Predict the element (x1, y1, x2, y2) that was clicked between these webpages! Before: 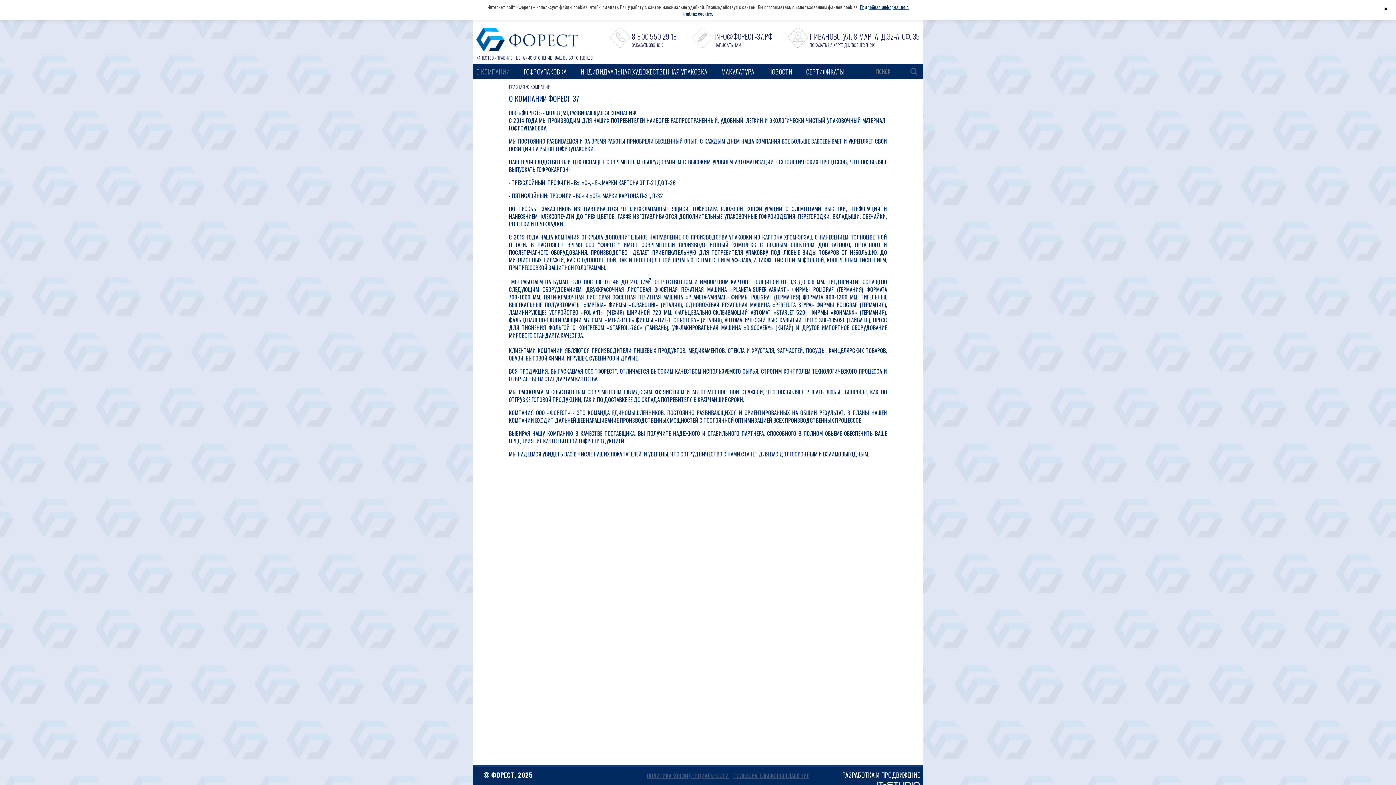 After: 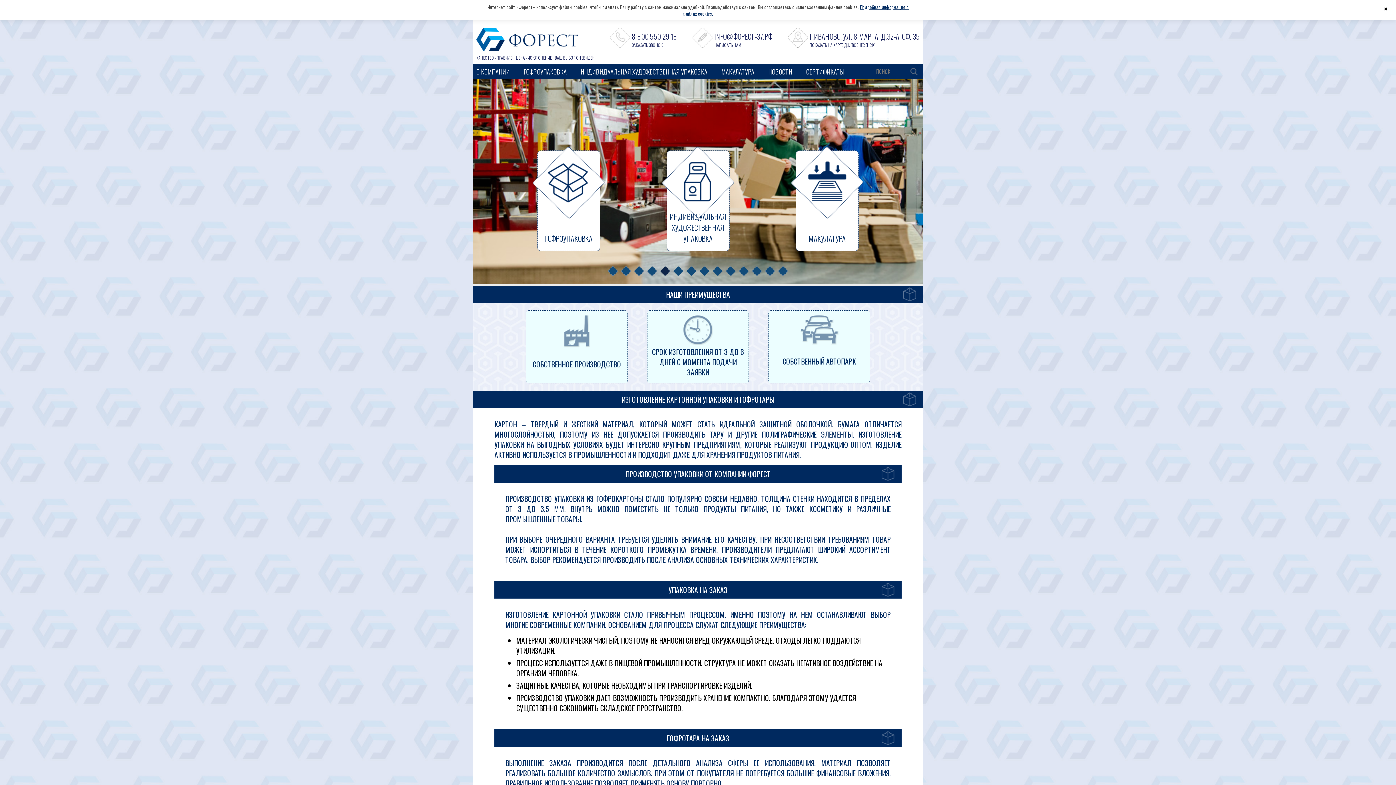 Action: bbox: (476, 27, 578, 51)